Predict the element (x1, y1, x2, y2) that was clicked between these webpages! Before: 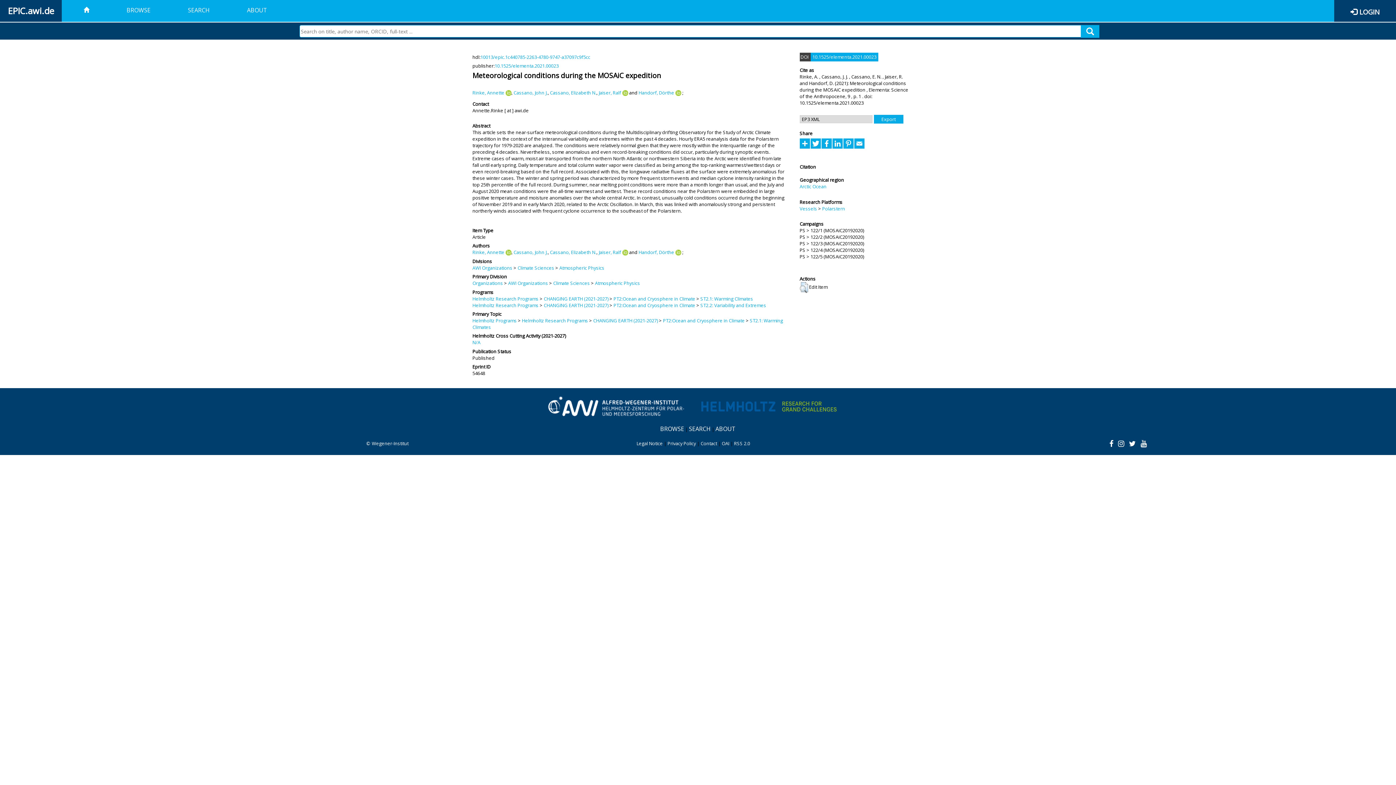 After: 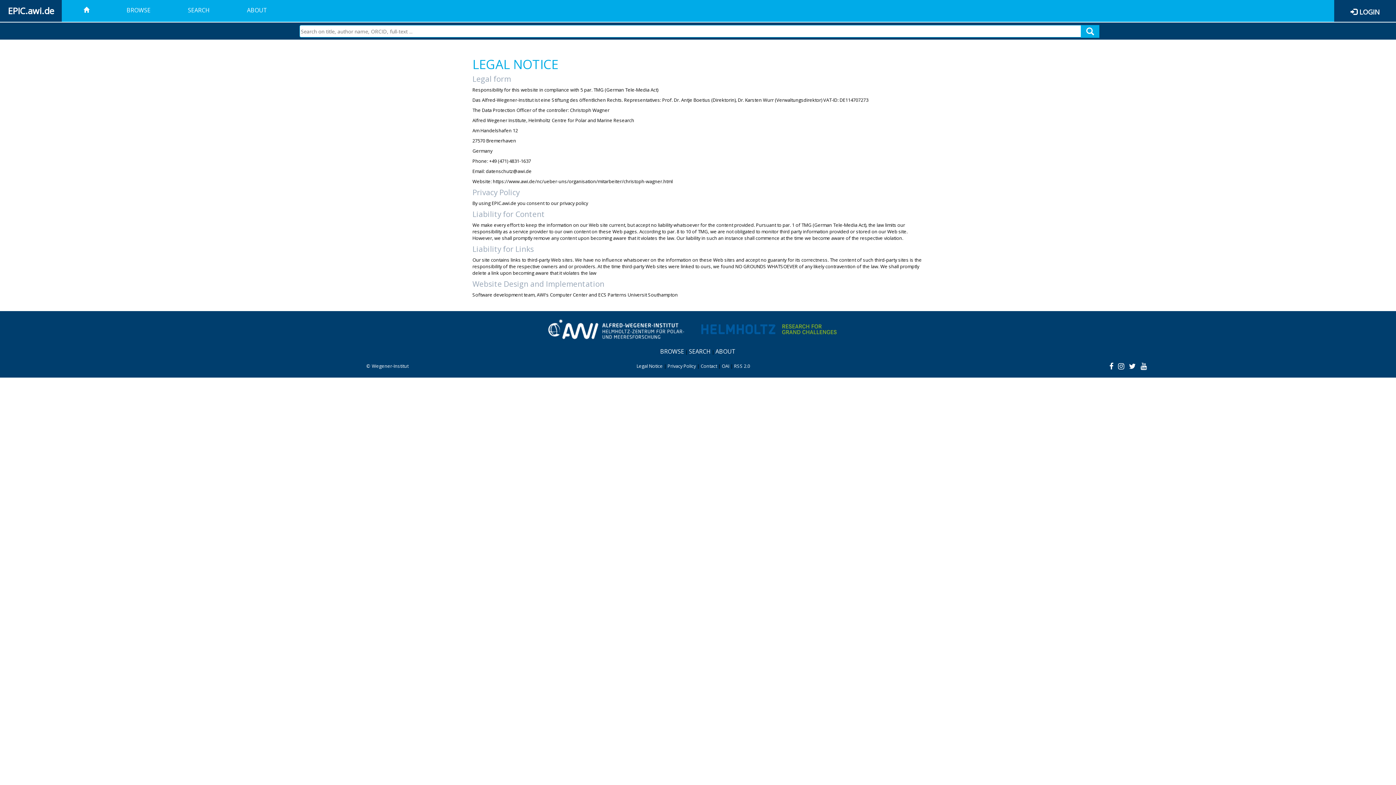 Action: bbox: (636, 440, 662, 446) label: Legal Notice